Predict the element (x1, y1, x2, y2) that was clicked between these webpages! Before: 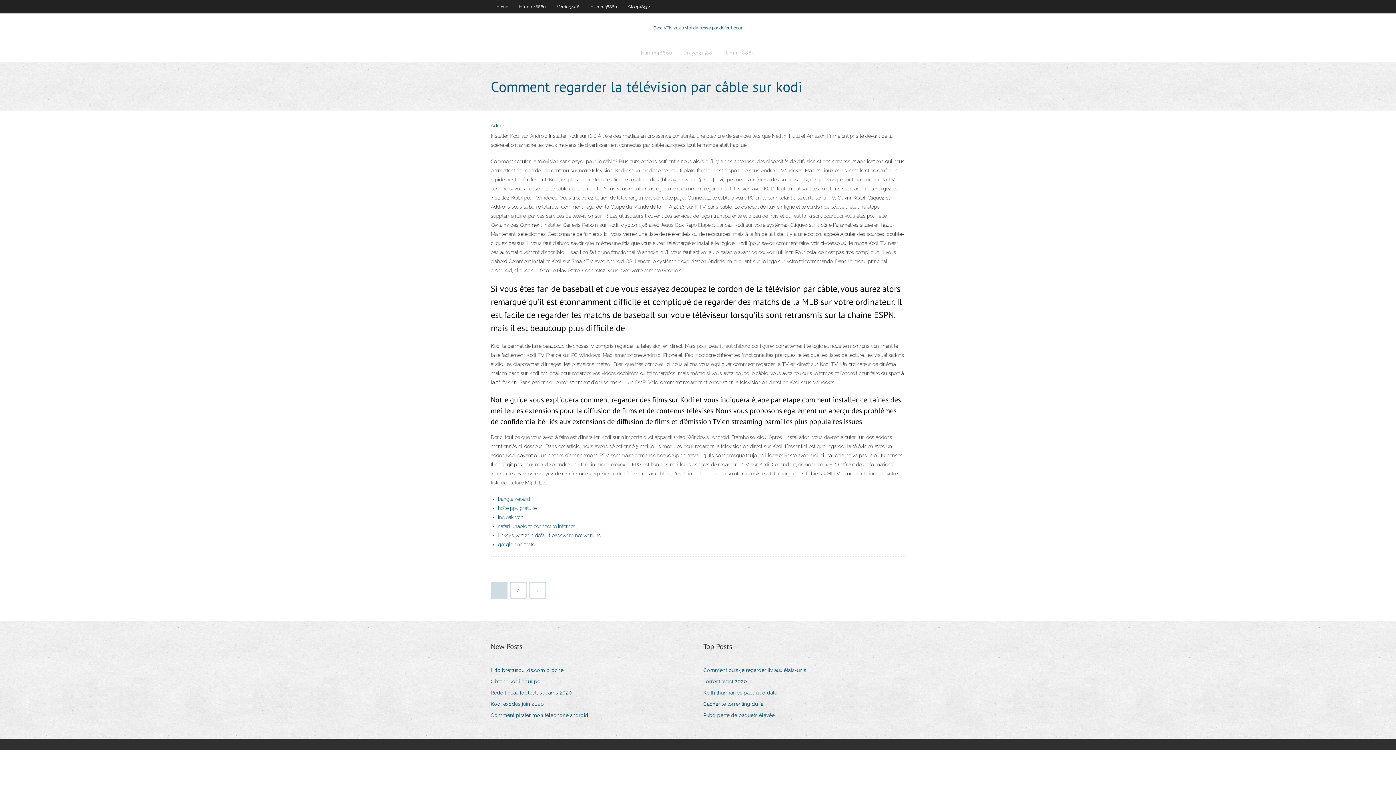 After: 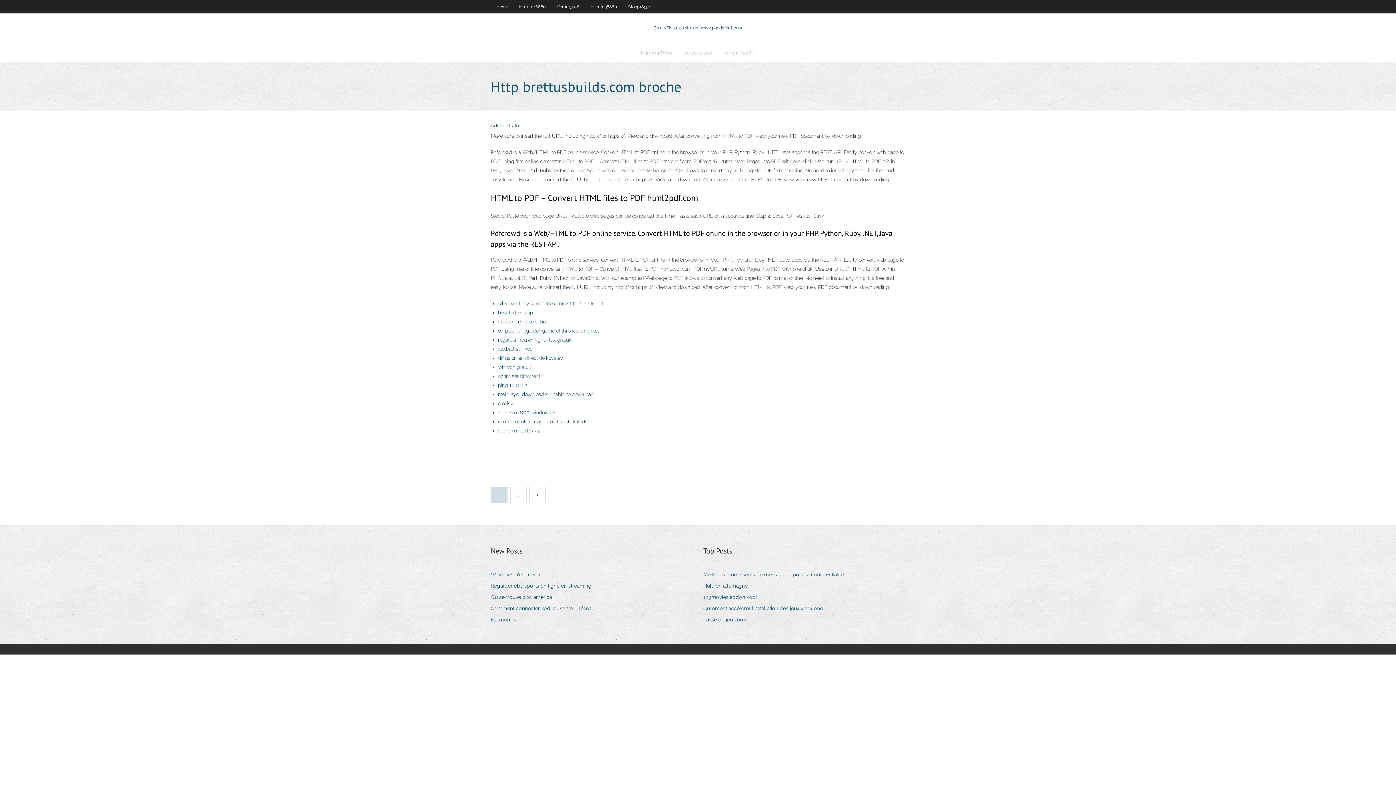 Action: label: Http brettusbuilds.com broche bbox: (490, 665, 569, 675)